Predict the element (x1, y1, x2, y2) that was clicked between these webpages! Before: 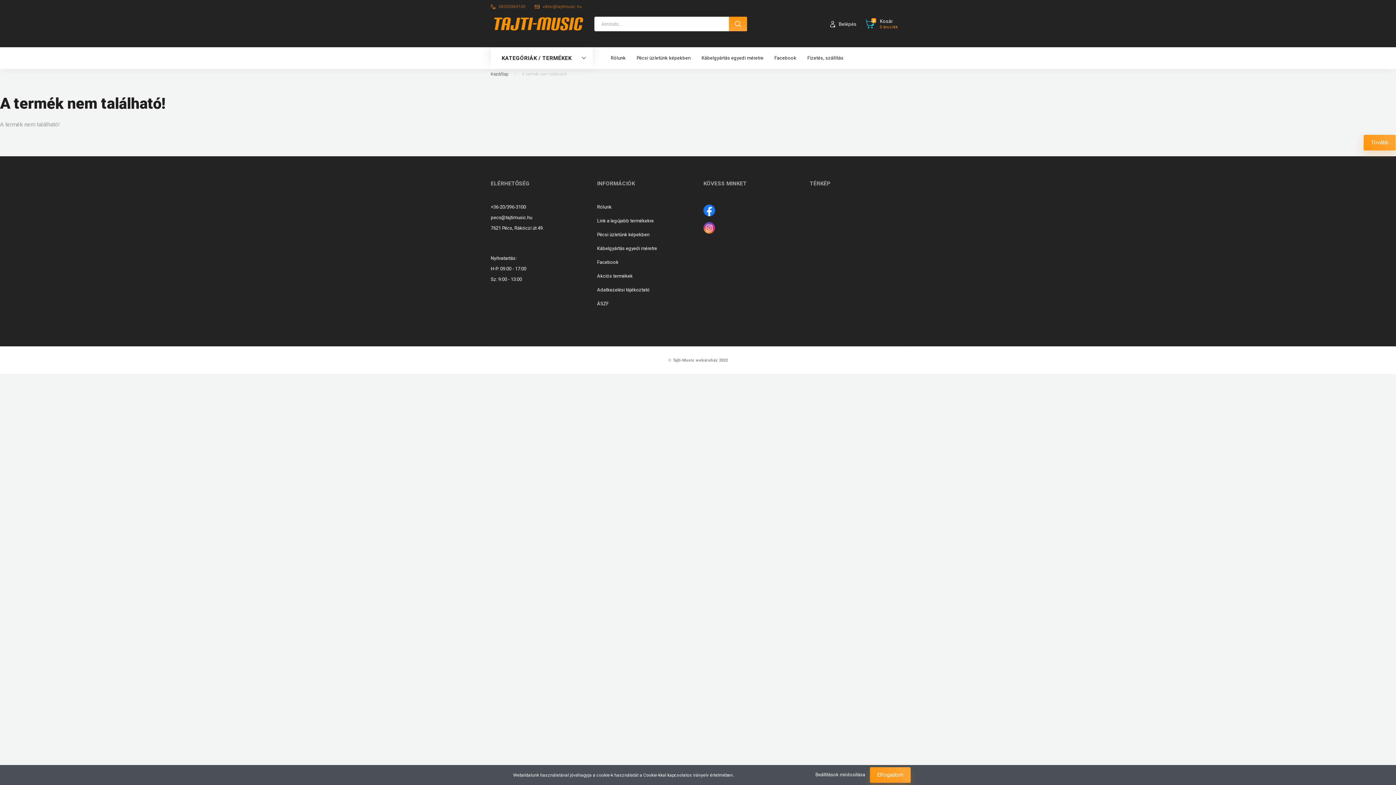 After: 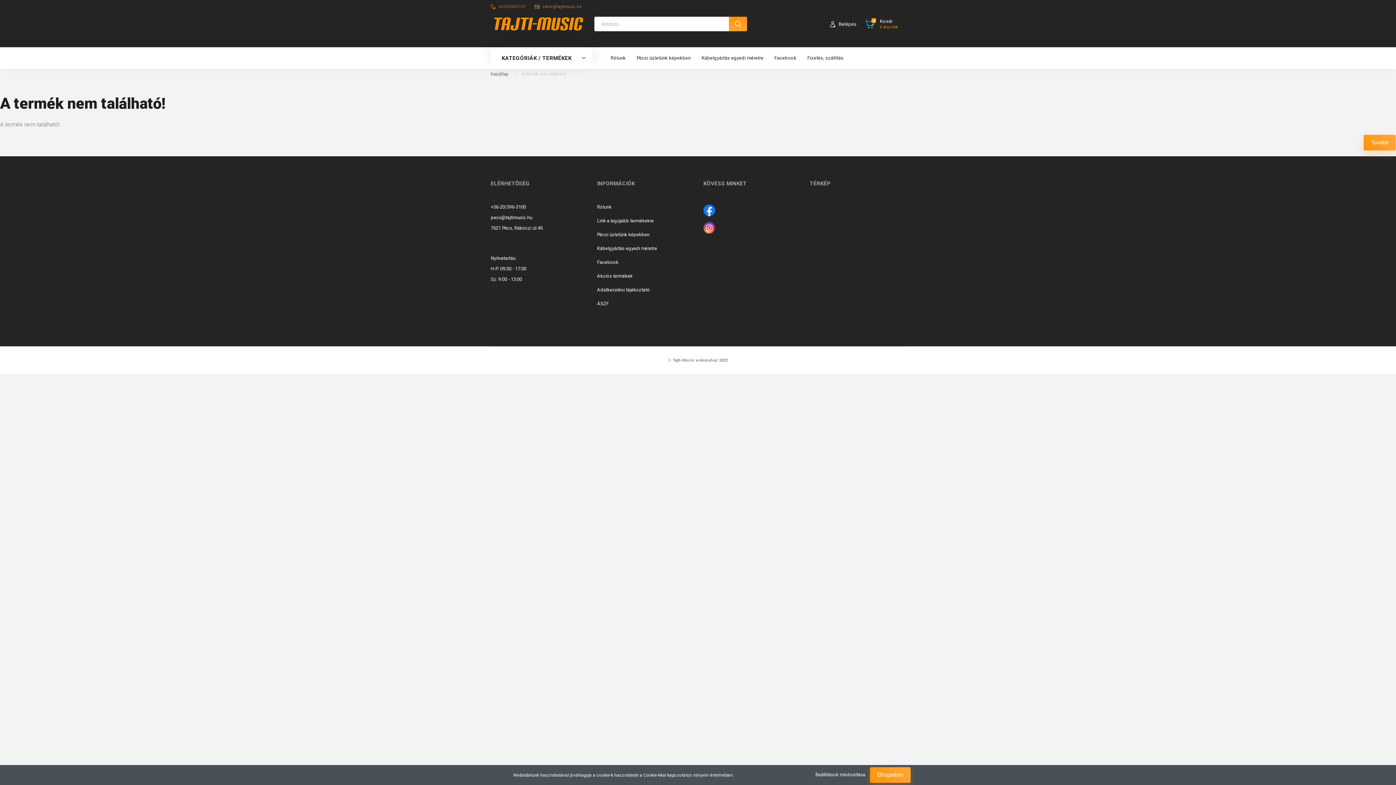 Action: bbox: (534, 4, 582, 9) label: viktor@tajtimusic.hu